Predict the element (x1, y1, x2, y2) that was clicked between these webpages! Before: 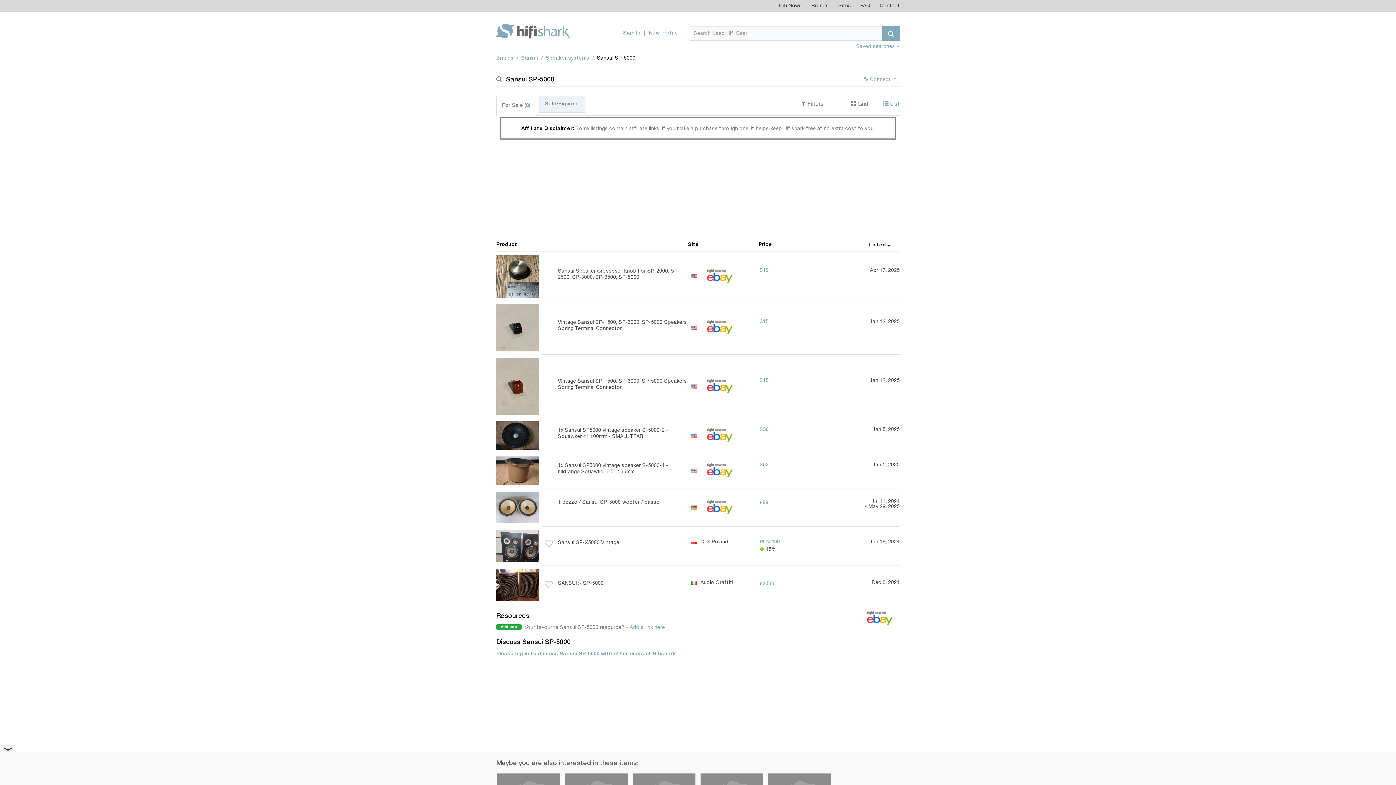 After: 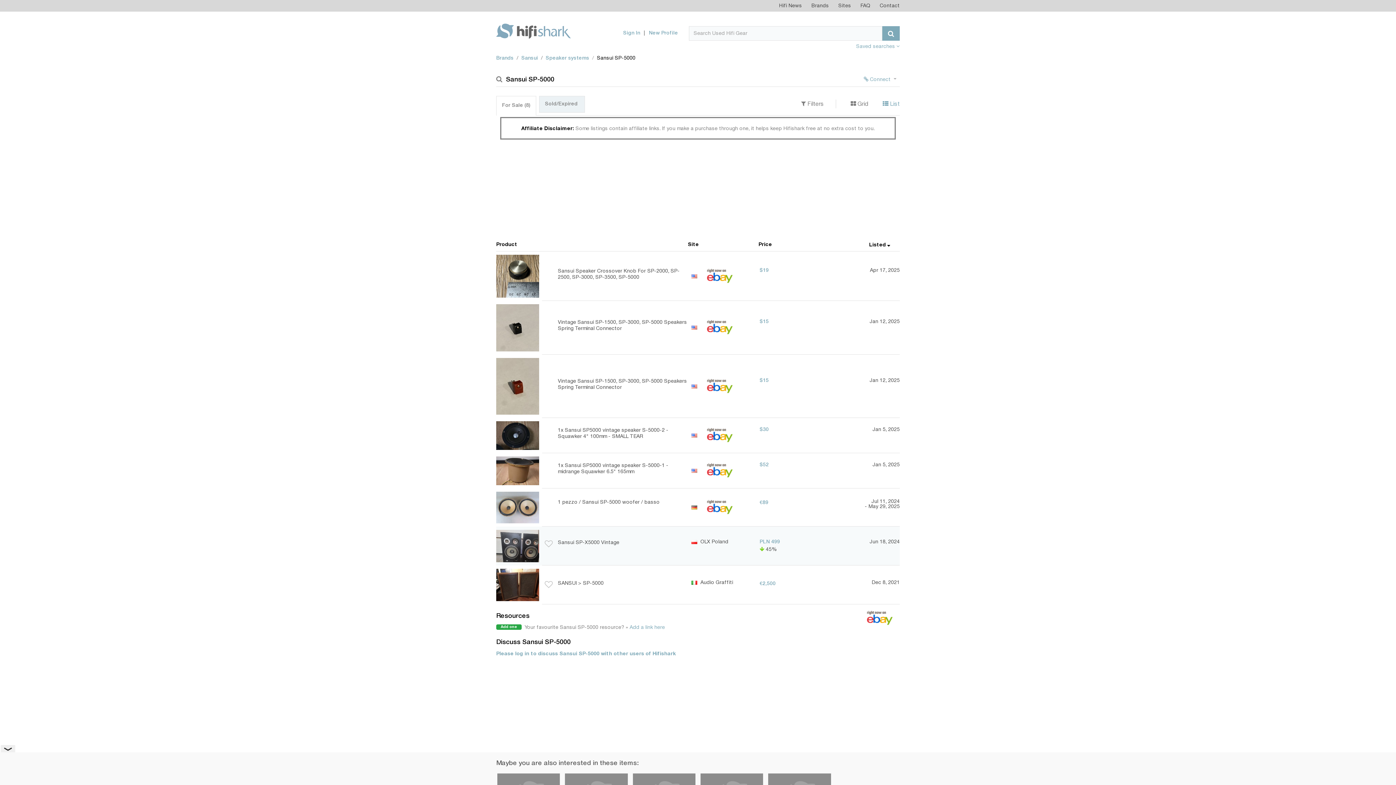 Action: label: Sansui SP-X5000 Vintage
 OLX Poland
PLN 499
 45%
Jun 18, 2024 bbox: (496, 526, 900, 565)